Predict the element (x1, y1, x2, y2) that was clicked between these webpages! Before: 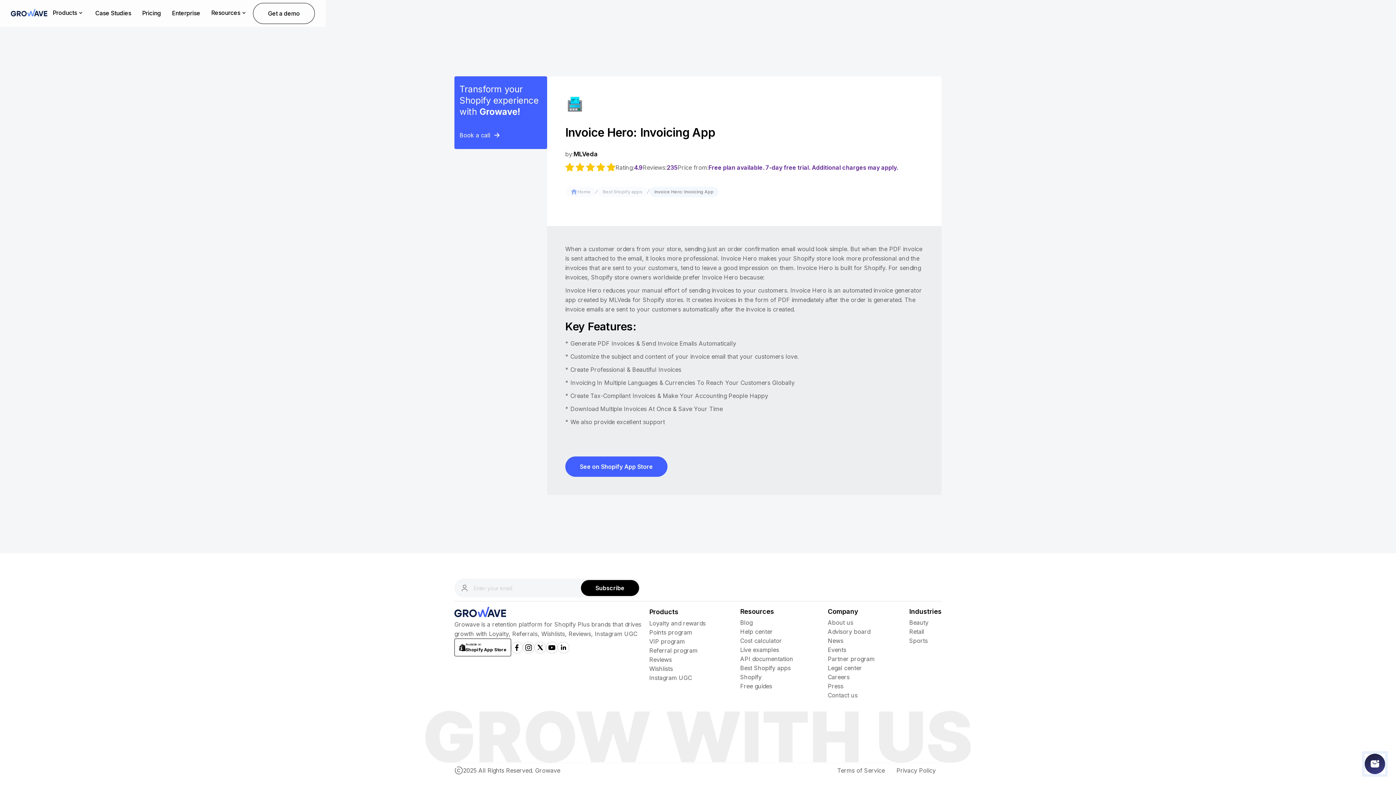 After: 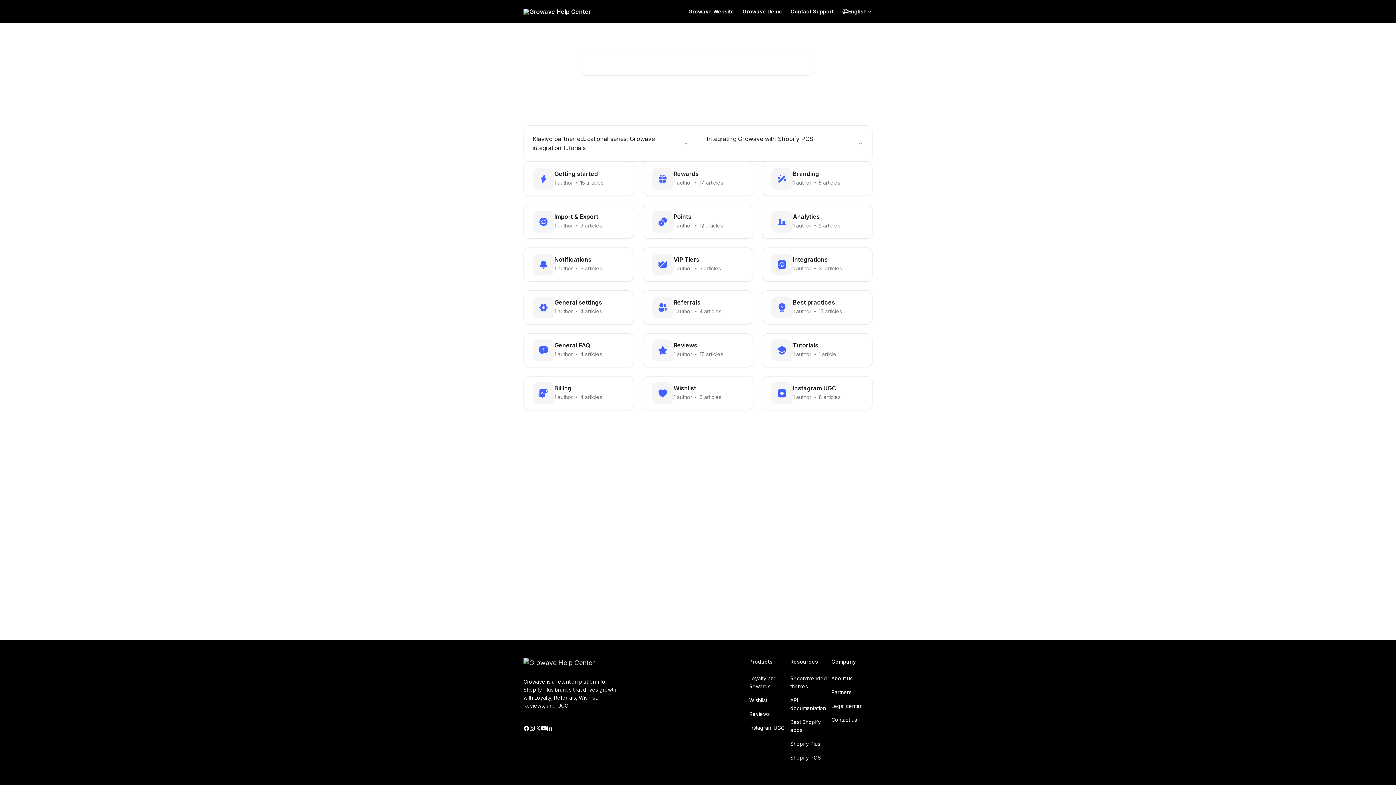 Action: label: Help center bbox: (740, 627, 793, 636)